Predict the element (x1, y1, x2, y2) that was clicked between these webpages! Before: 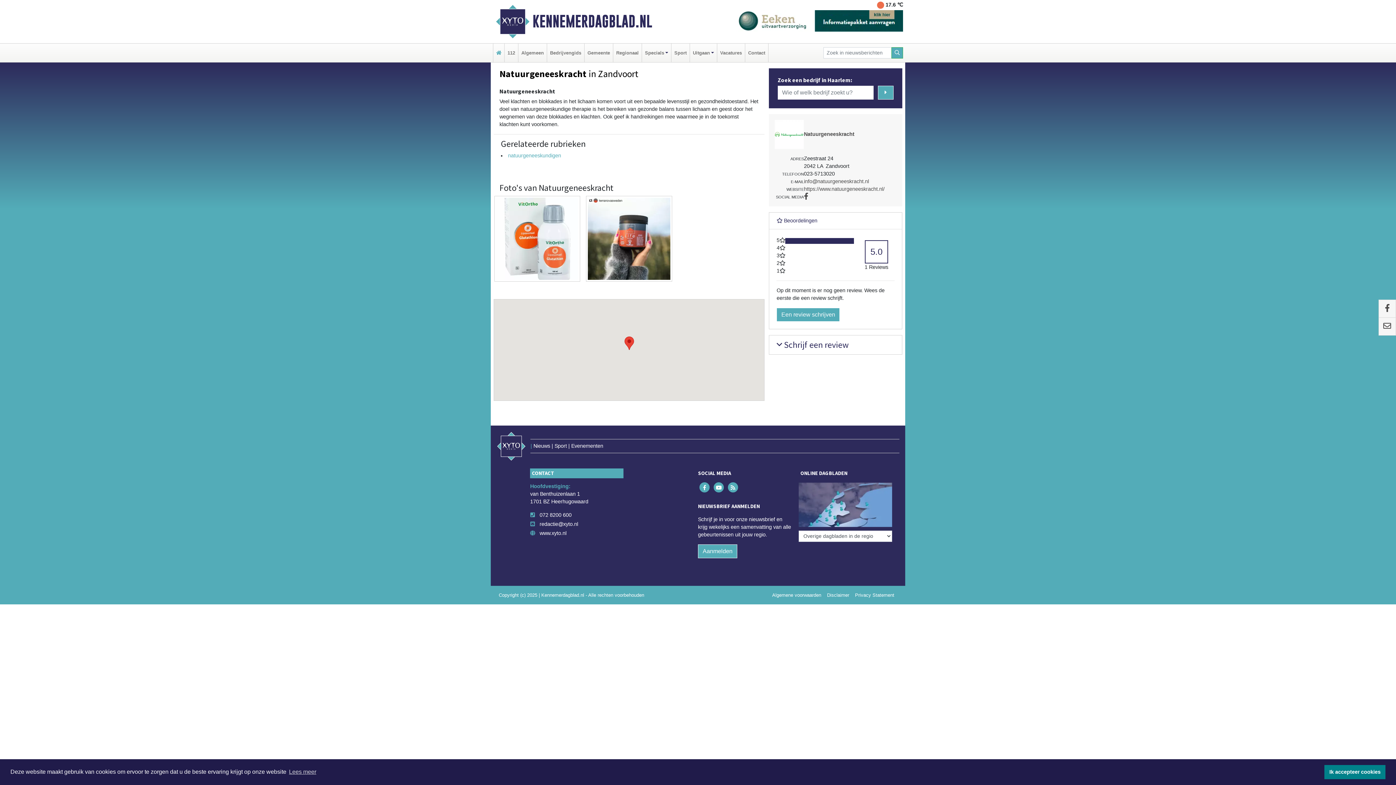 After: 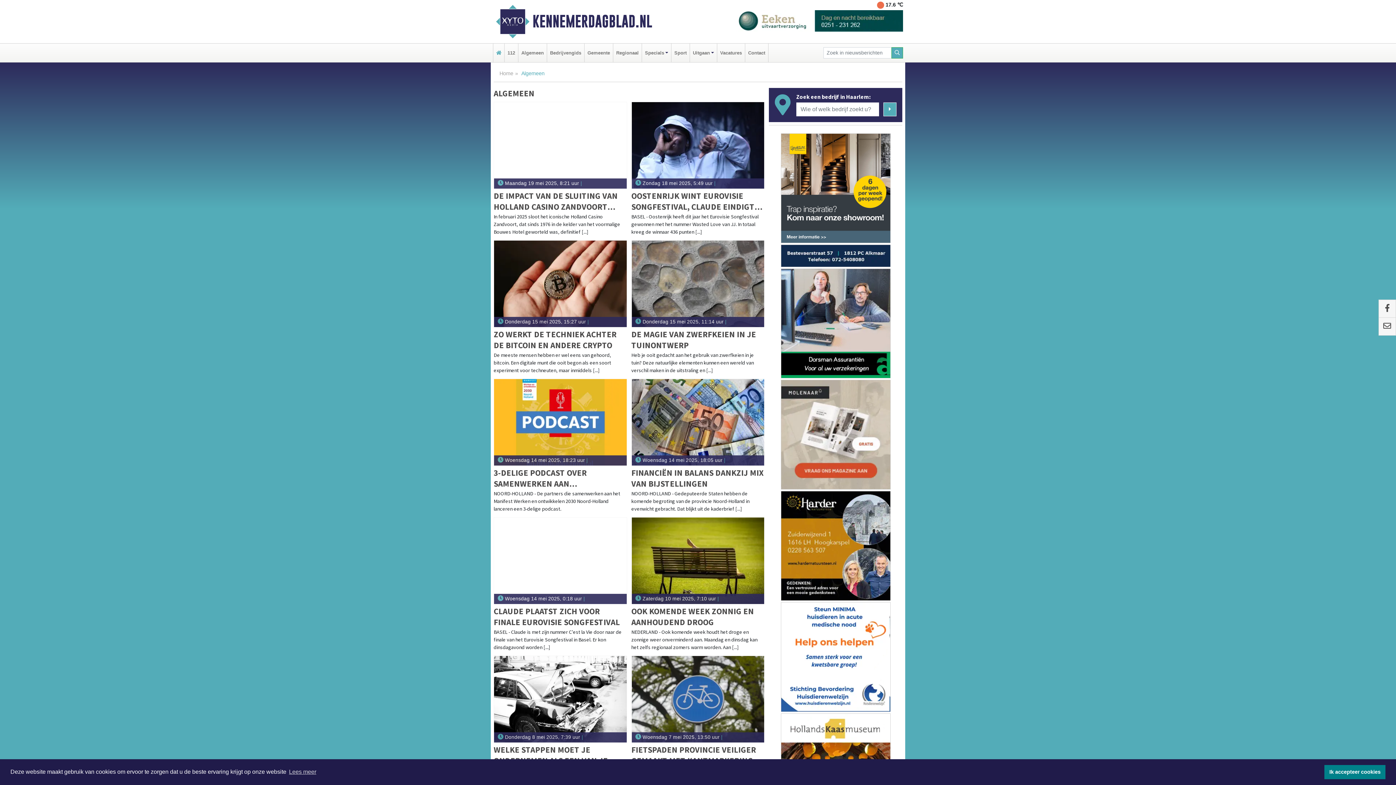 Action: label: Algemeen bbox: (520, 43, 545, 62)